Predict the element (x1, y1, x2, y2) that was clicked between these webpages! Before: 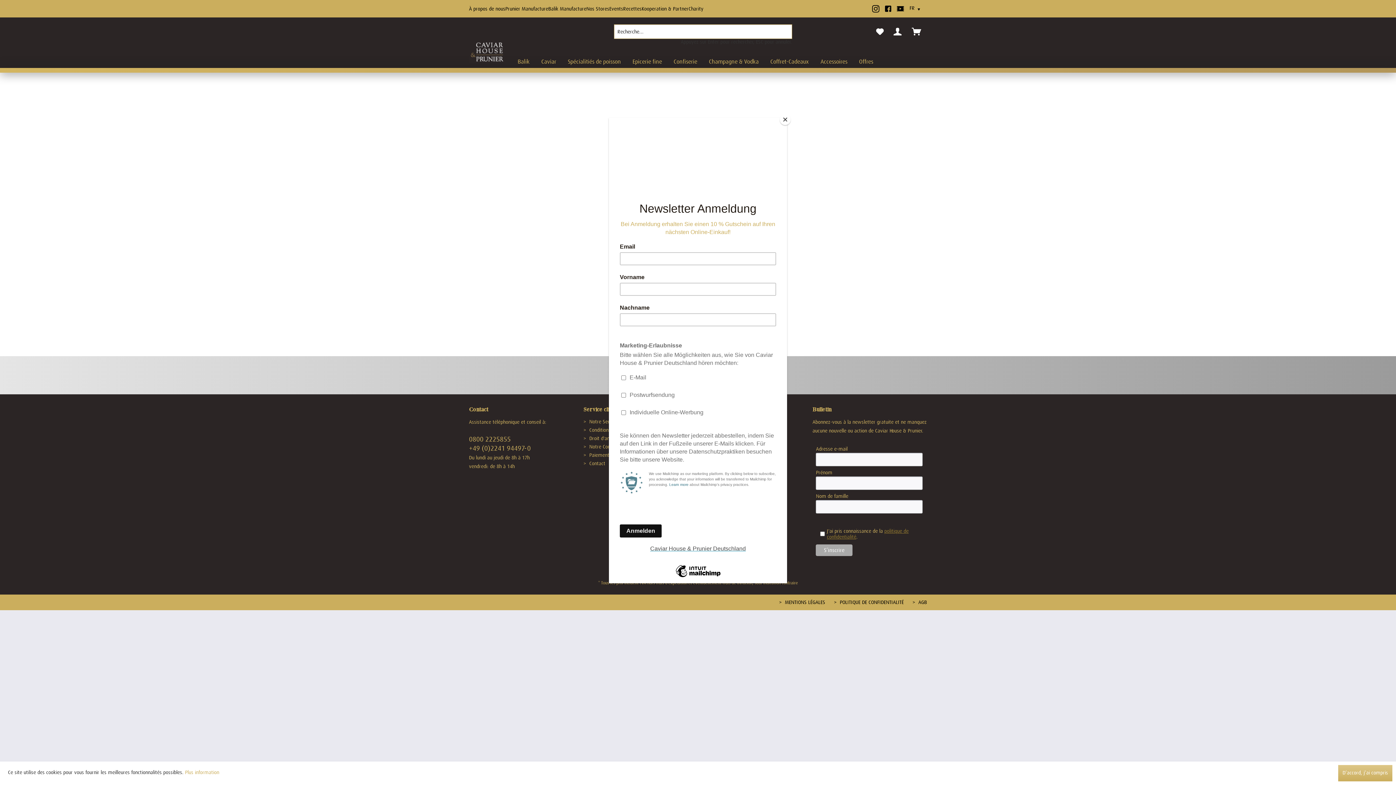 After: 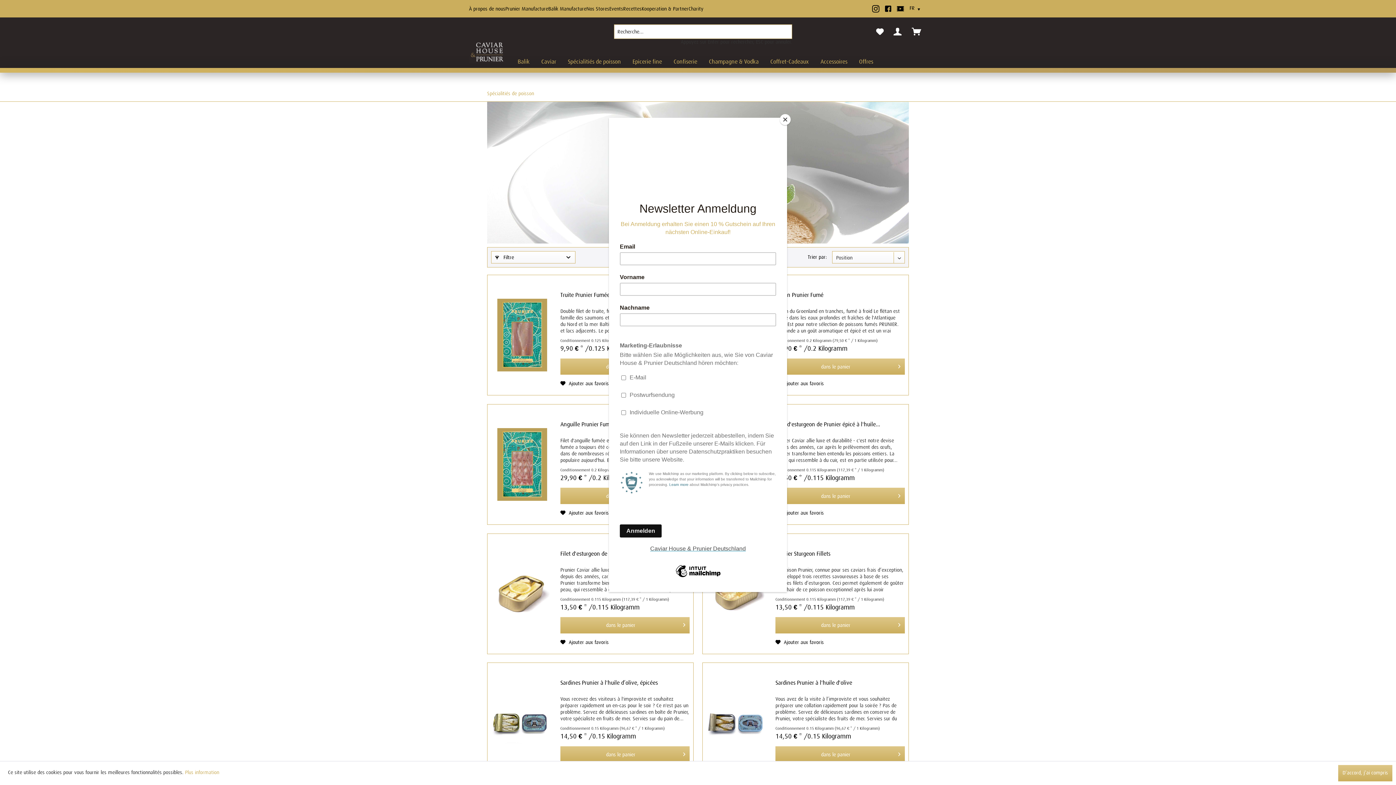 Action: label: Spécialitiés de poisson bbox: (562, 55, 626, 68)